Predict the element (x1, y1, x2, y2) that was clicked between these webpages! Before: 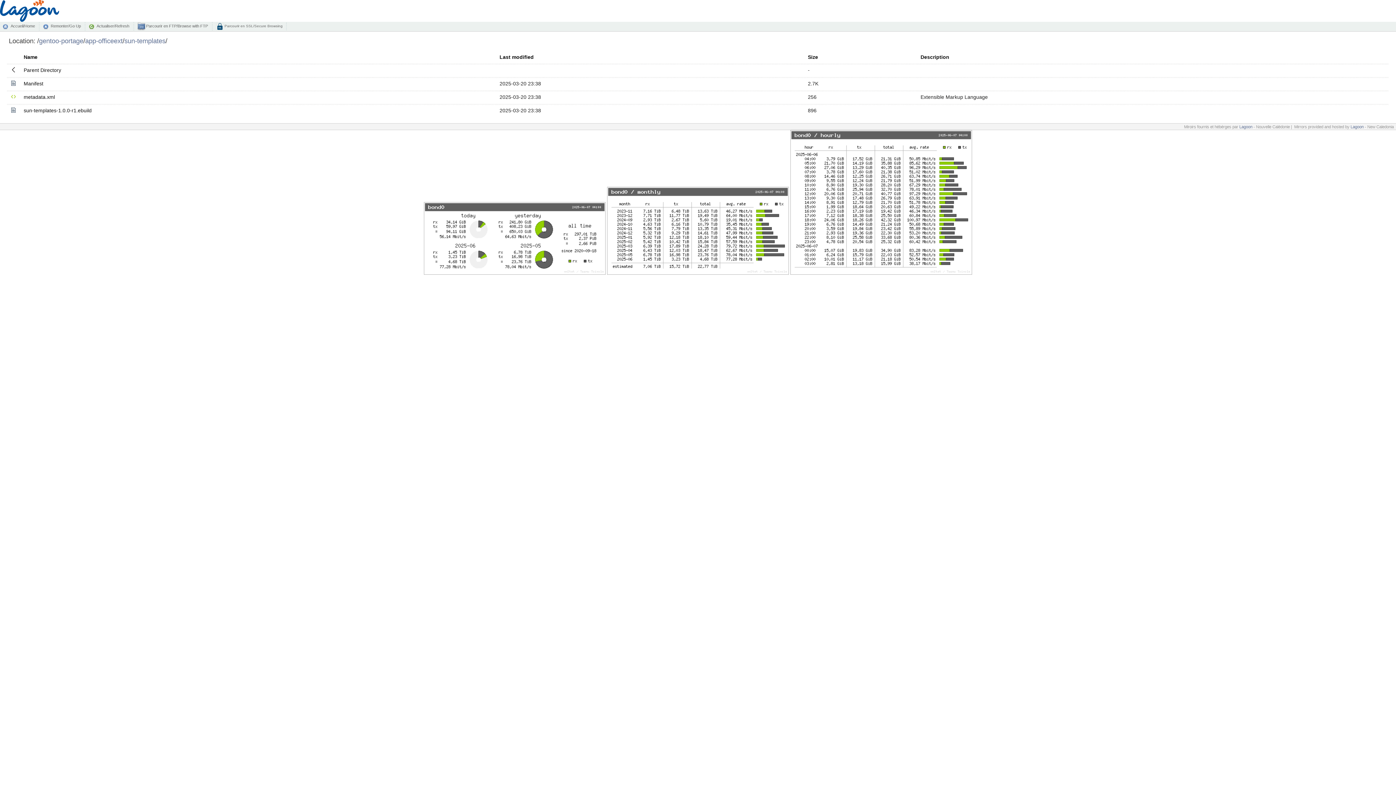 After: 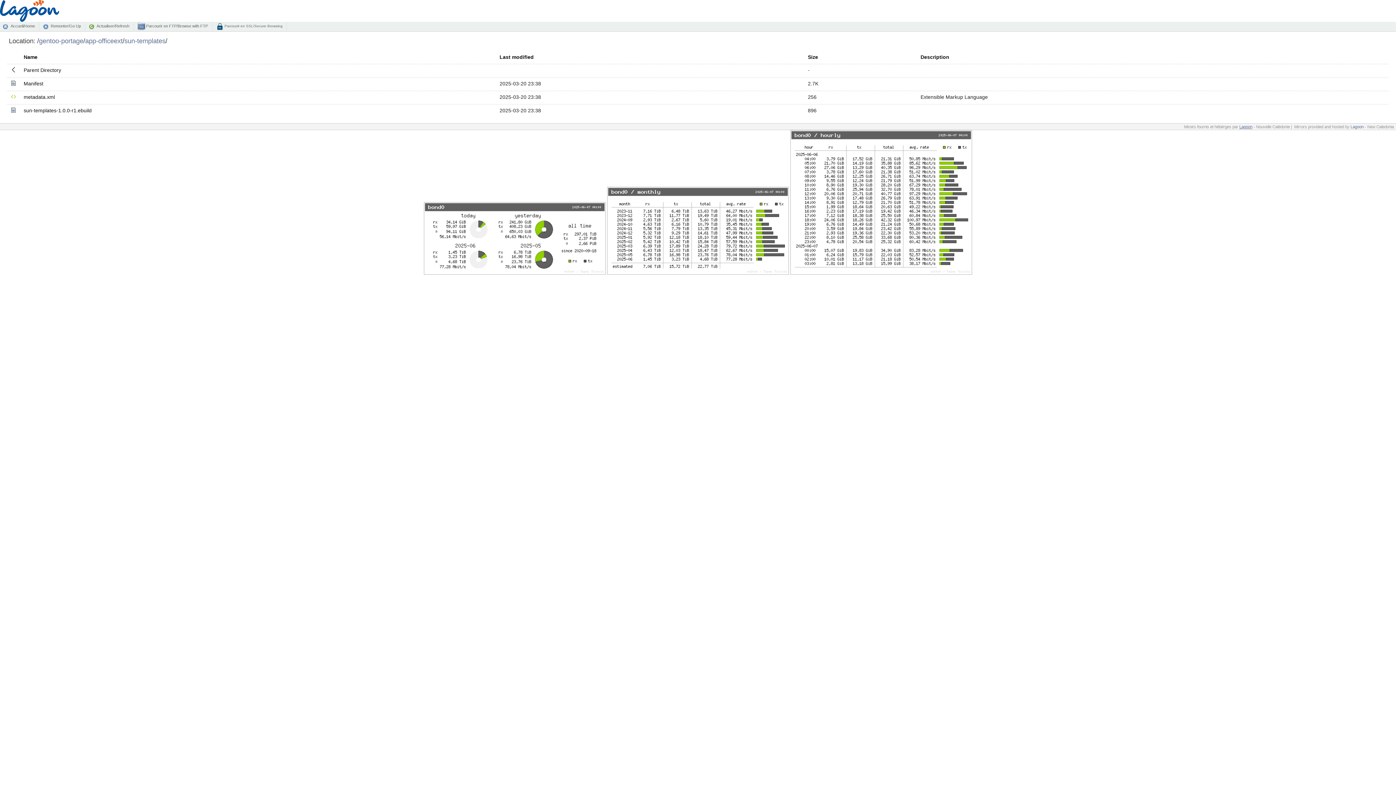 Action: label: Lagoon bbox: (1239, 124, 1252, 128)